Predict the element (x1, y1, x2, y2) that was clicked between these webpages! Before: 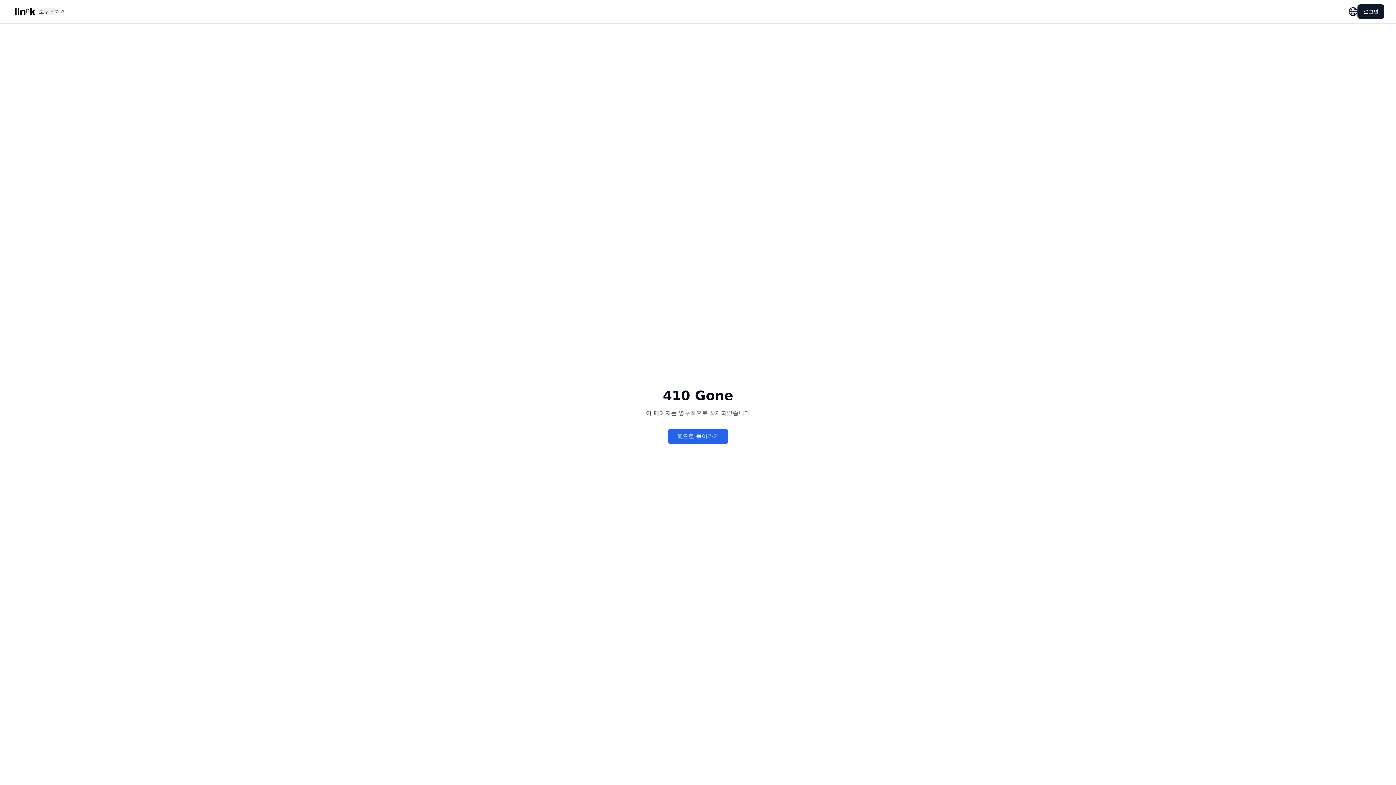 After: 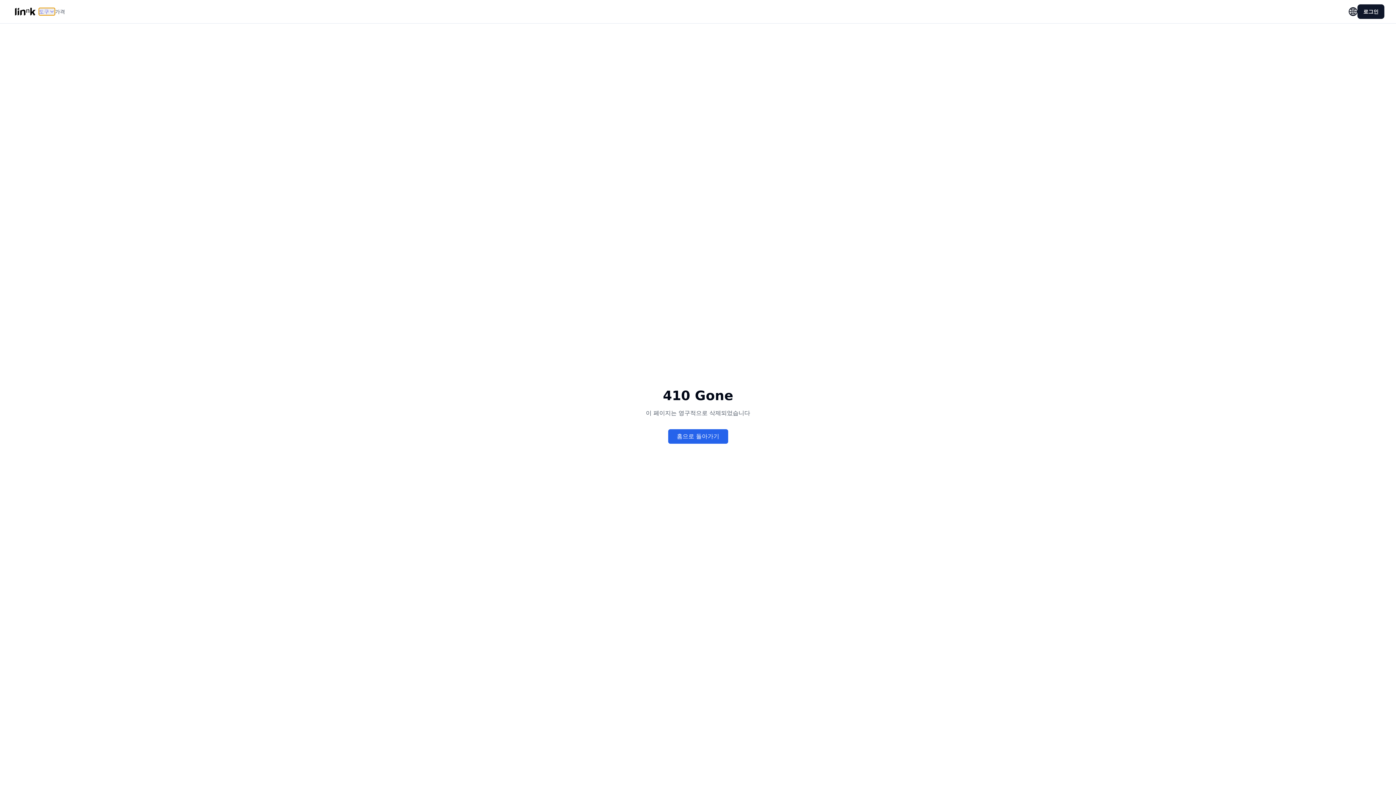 Action: label: 도구 bbox: (38, 8, 54, 15)